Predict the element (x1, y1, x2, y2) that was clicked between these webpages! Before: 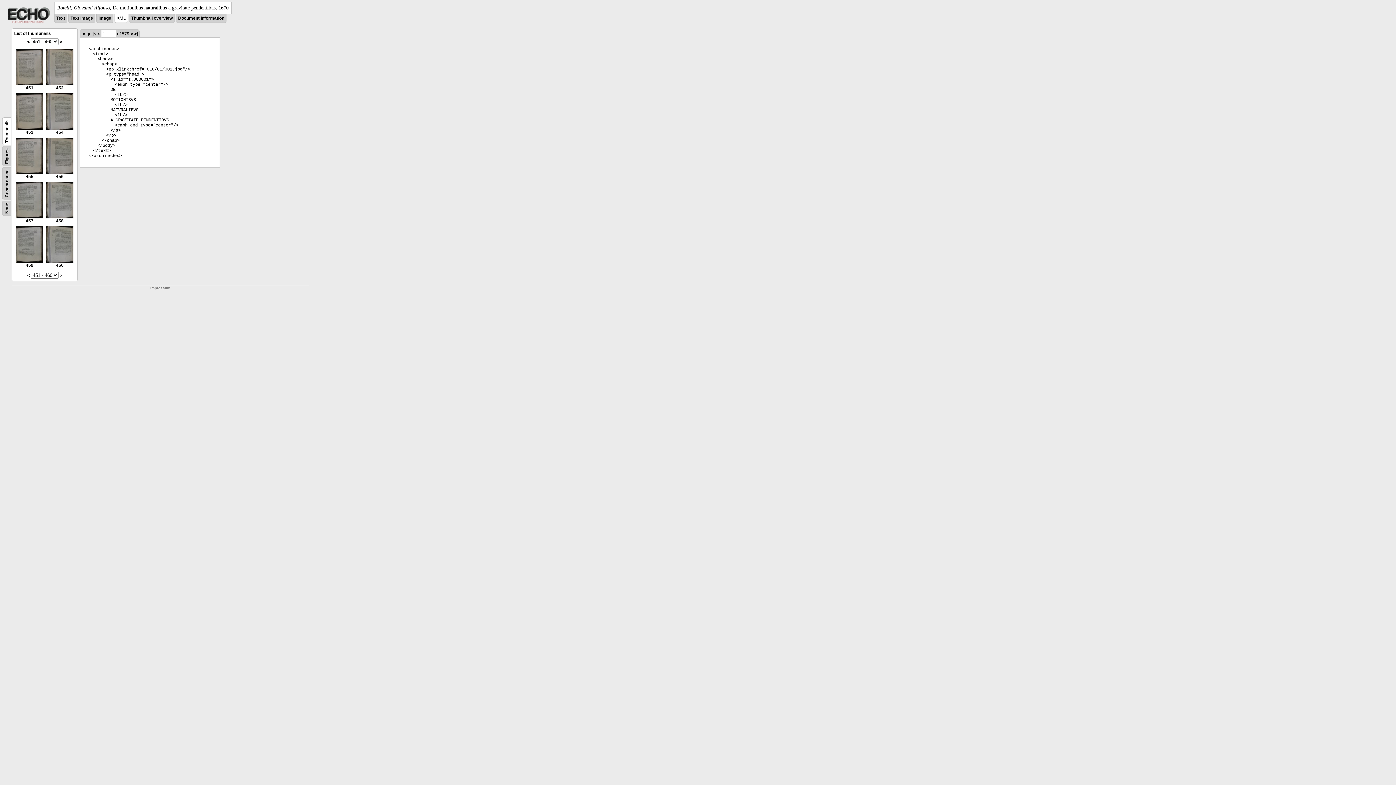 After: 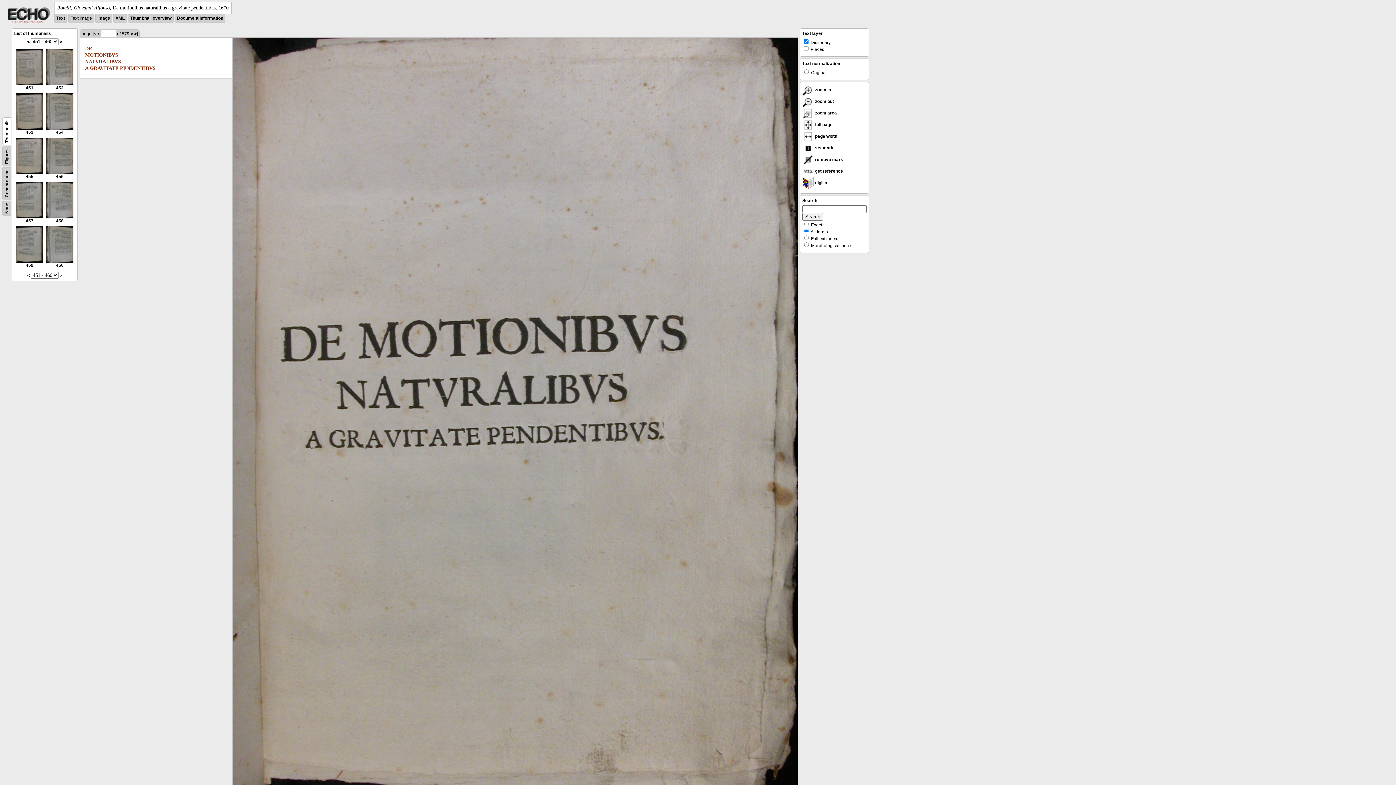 Action: label: Text Image bbox: (70, 15, 93, 20)